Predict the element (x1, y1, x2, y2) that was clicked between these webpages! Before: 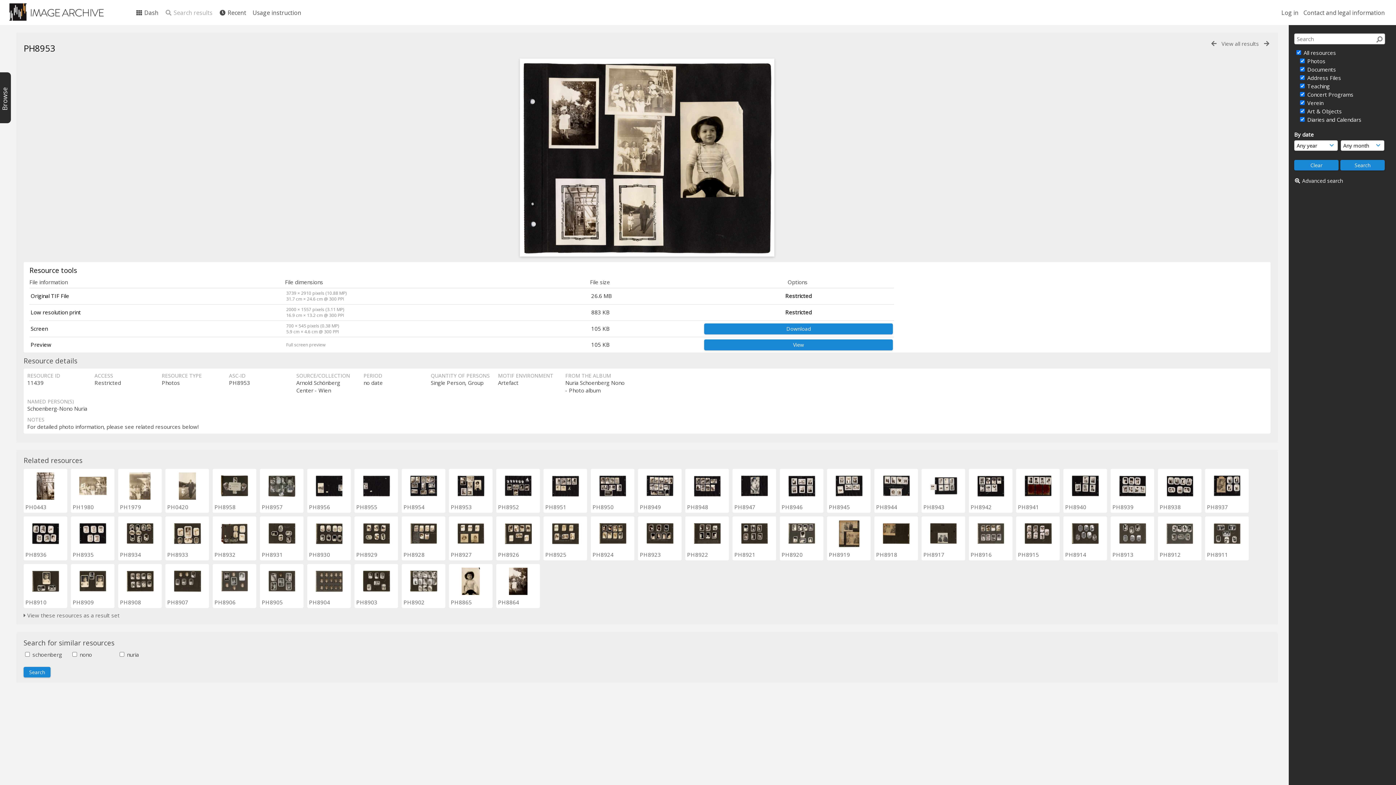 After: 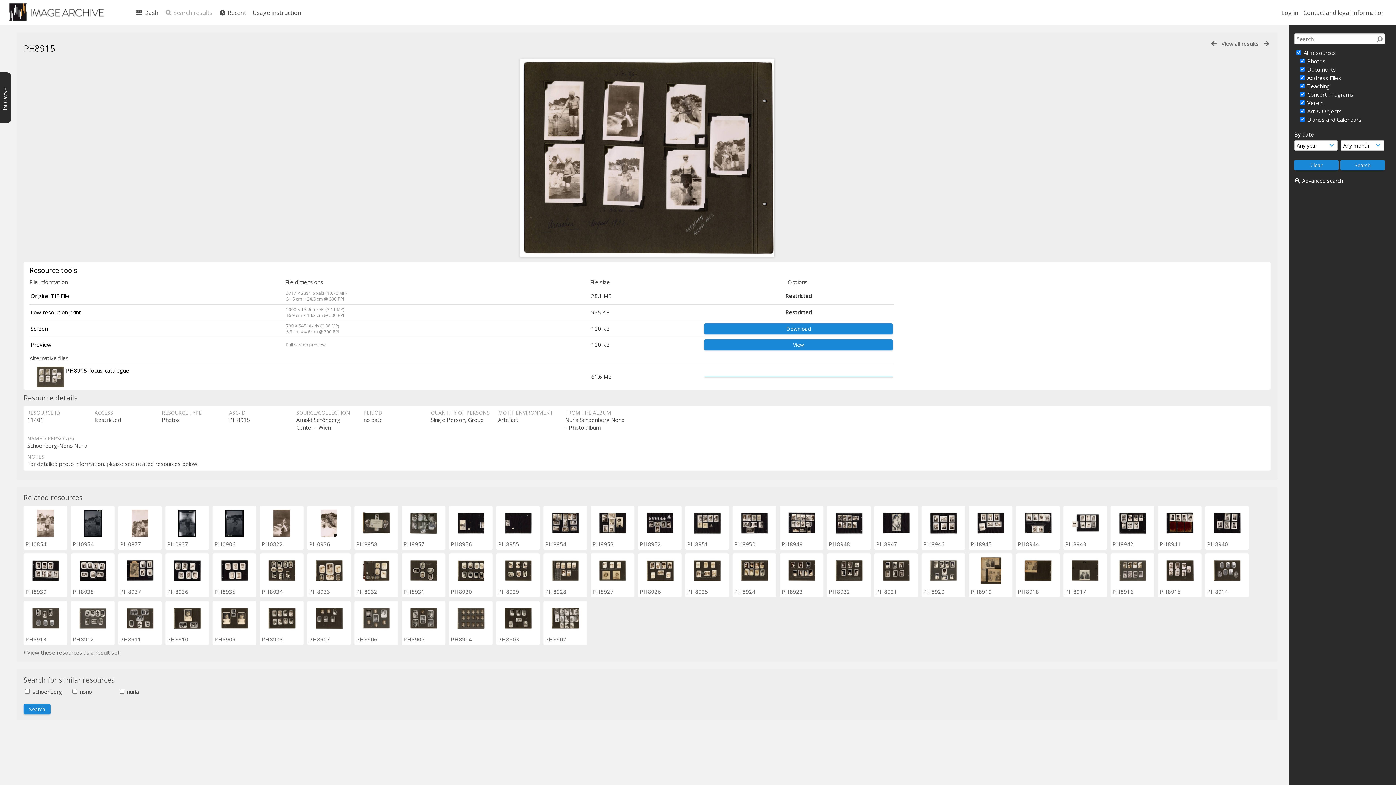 Action: bbox: (1024, 538, 1051, 545)